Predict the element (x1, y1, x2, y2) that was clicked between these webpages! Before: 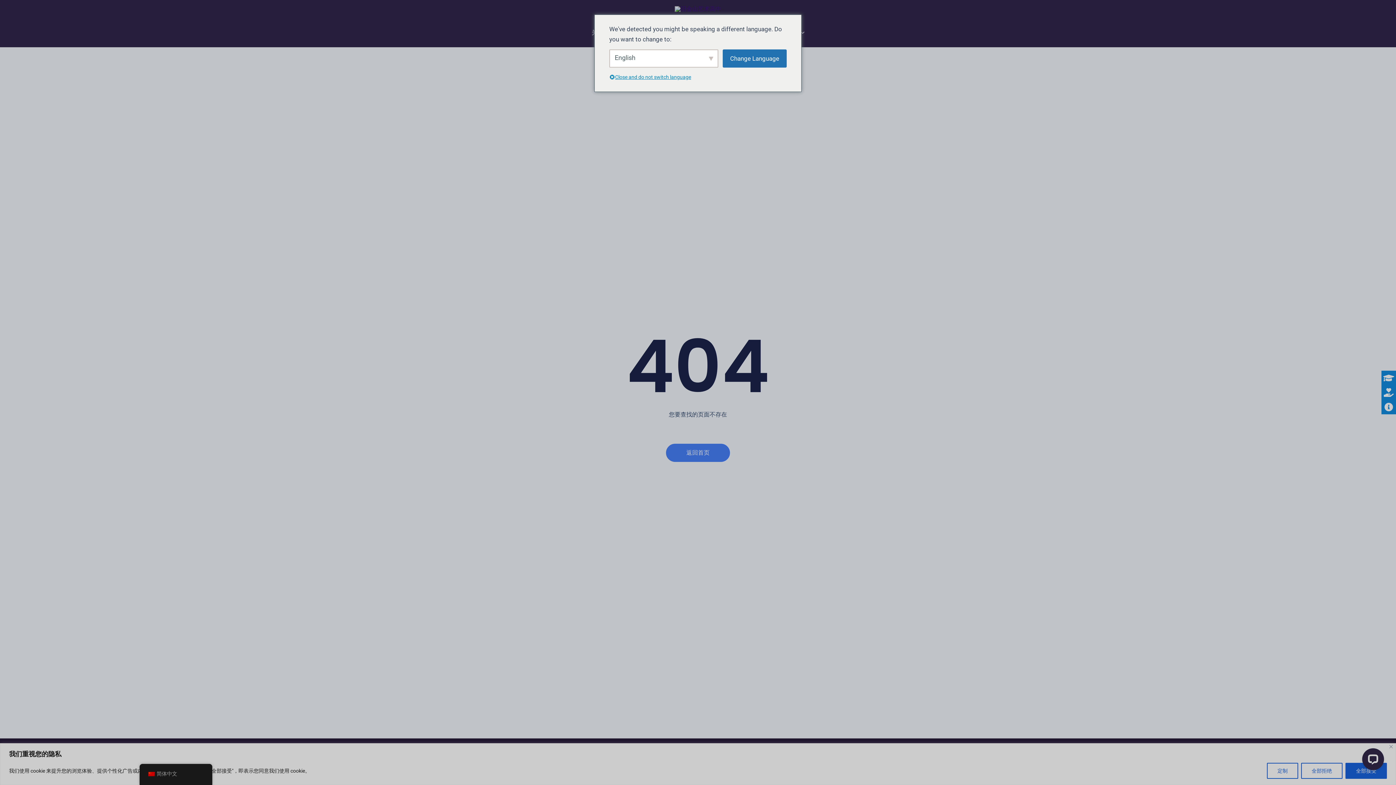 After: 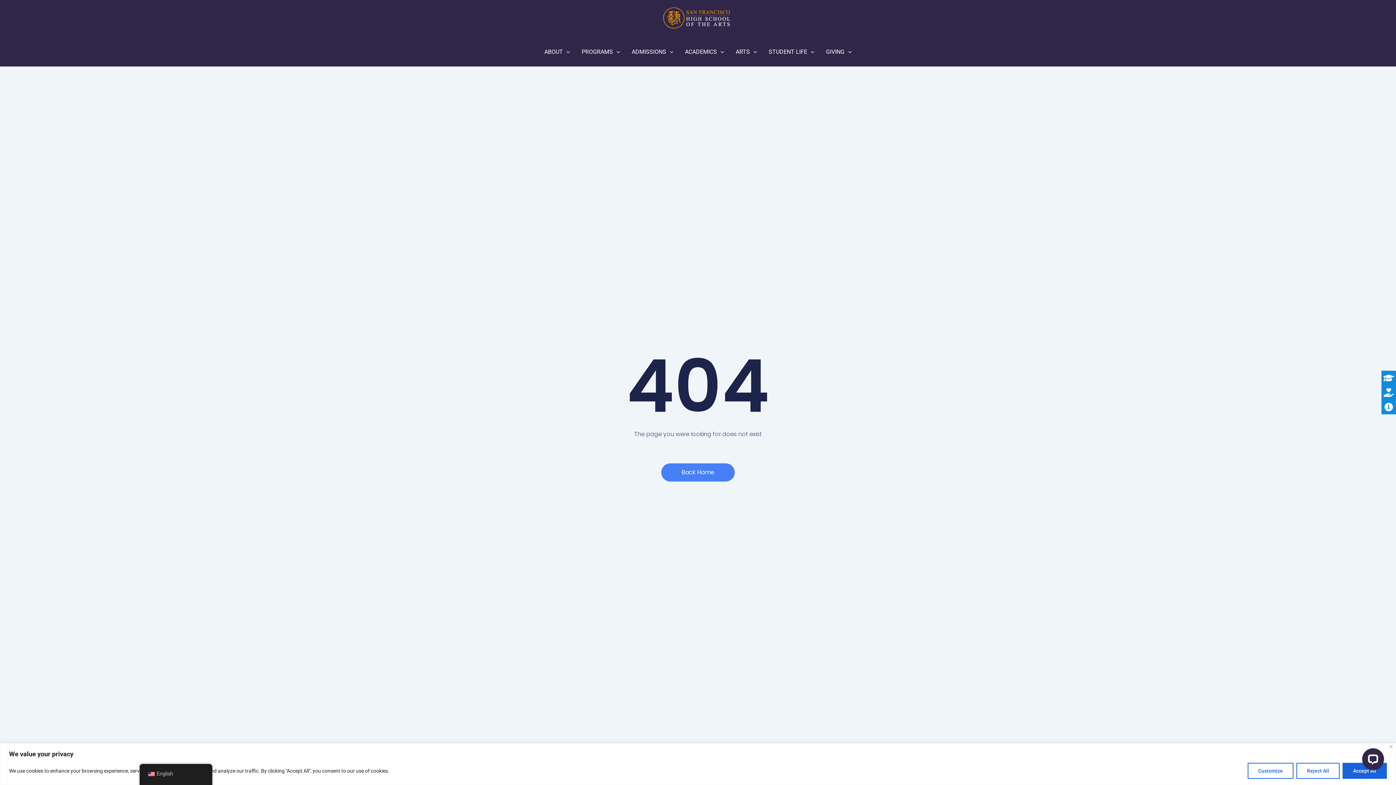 Action: label: Change Language bbox: (722, 49, 786, 67)